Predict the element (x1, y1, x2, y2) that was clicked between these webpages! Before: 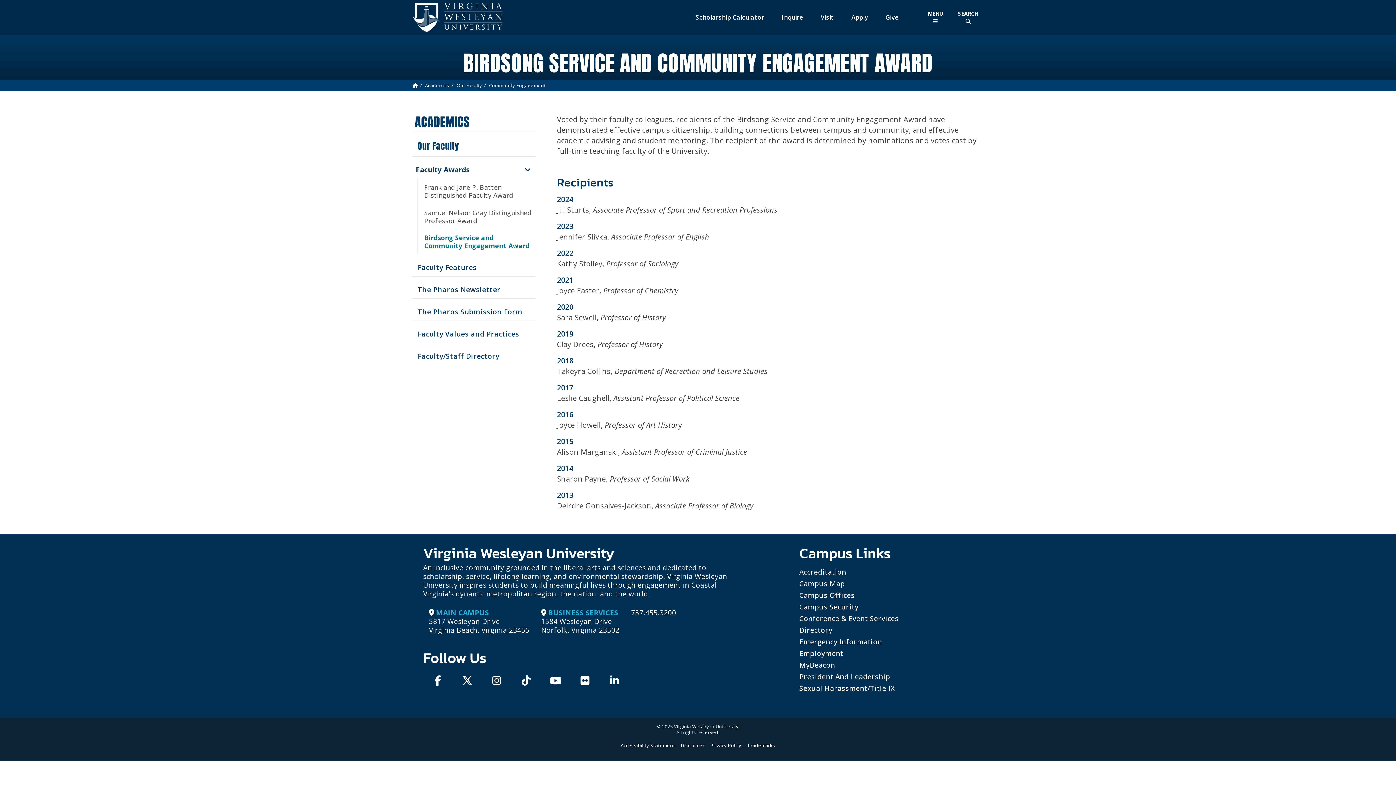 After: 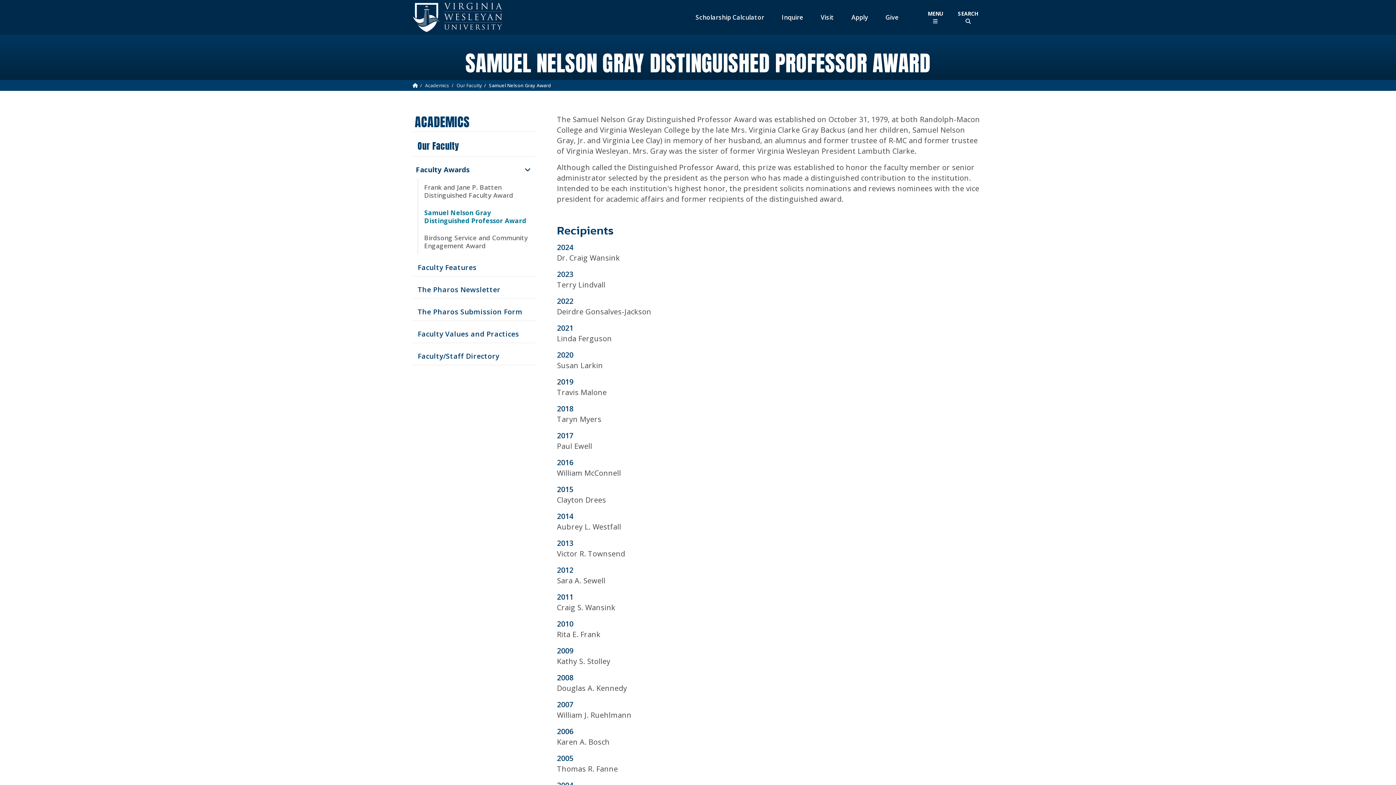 Action: bbox: (417, 203, 535, 229) label: Samuel Nelson Gray Distinguished Professor Award